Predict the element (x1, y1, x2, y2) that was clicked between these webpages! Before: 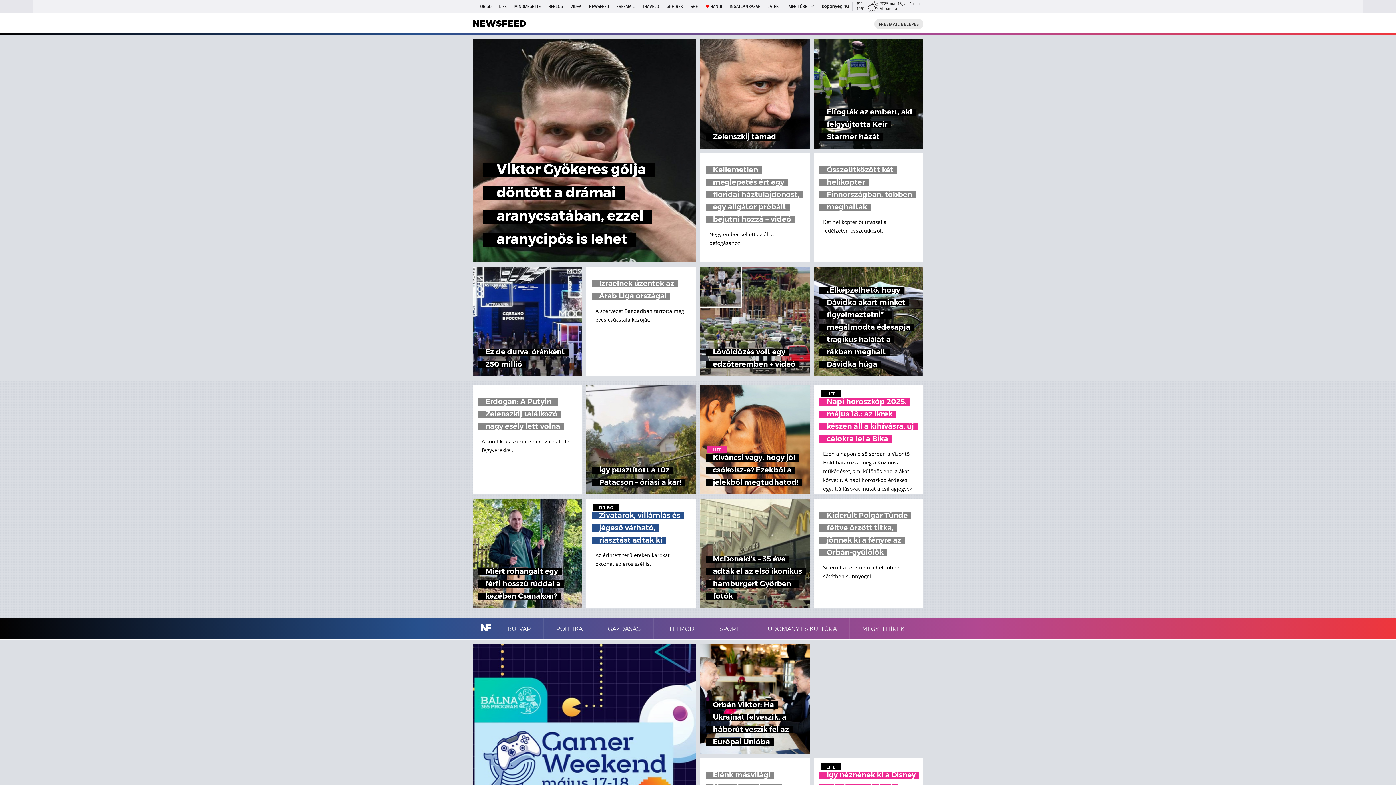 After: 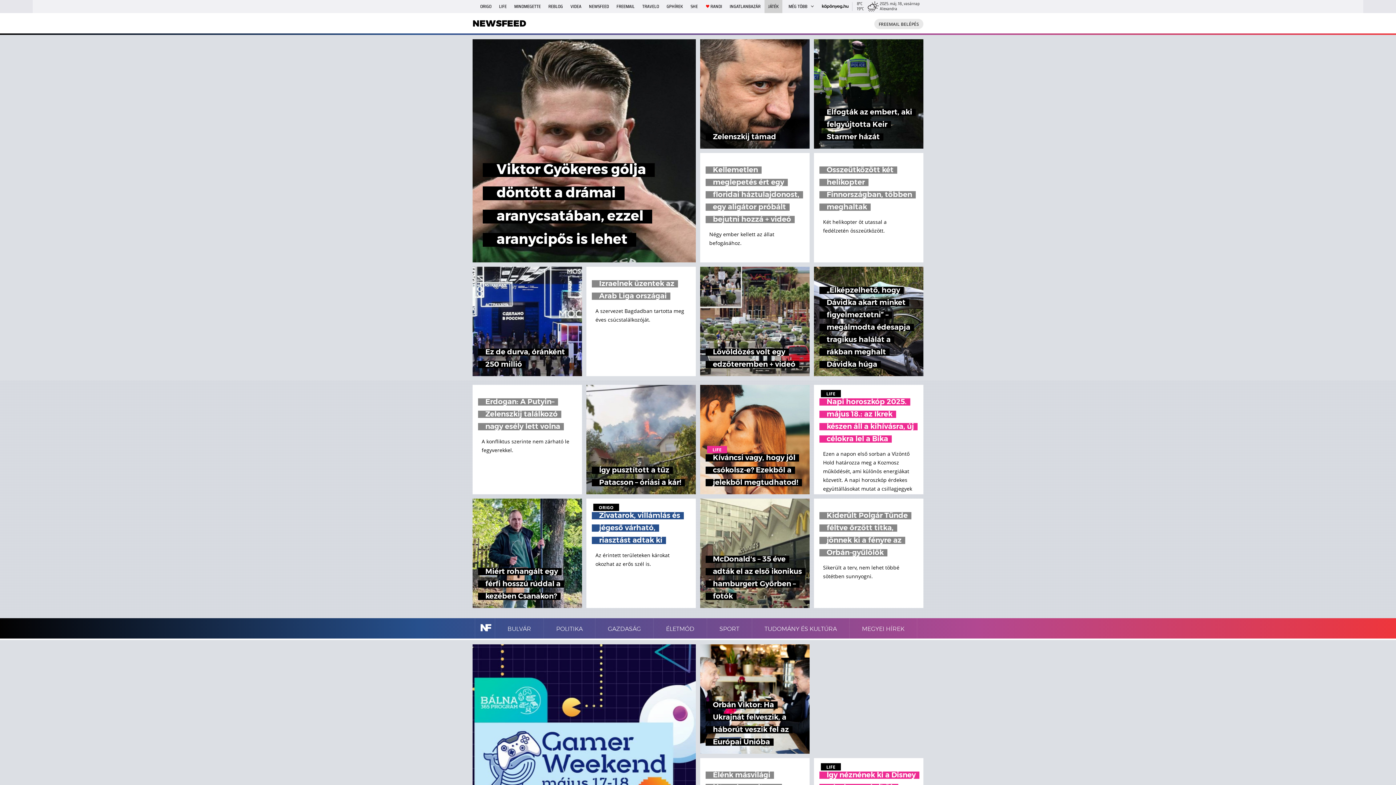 Action: label: JÁTÉK bbox: (764, 0, 782, 13)